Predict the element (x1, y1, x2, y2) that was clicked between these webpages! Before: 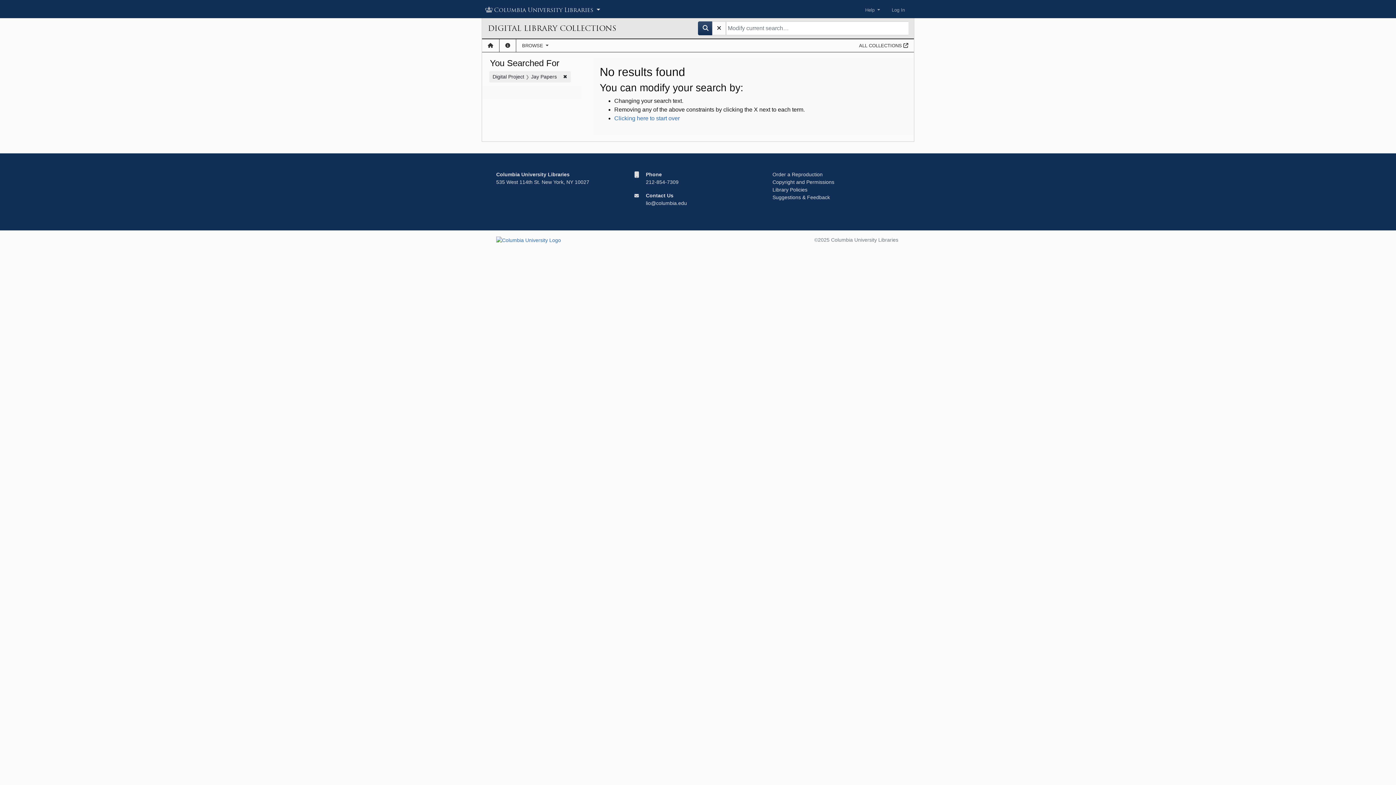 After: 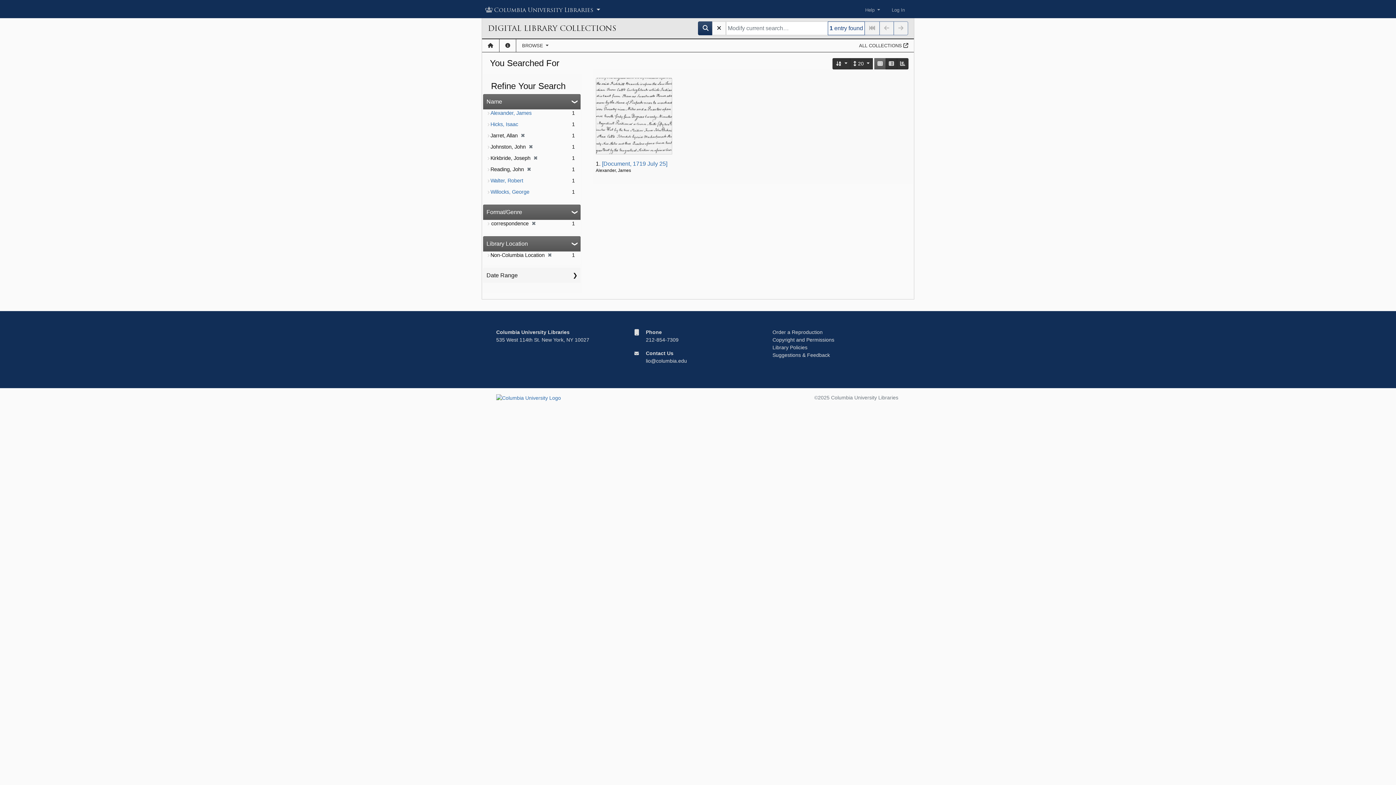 Action: bbox: (559, 71, 570, 82) label: ✖
Remove constraint Digital Project: Jay Papers